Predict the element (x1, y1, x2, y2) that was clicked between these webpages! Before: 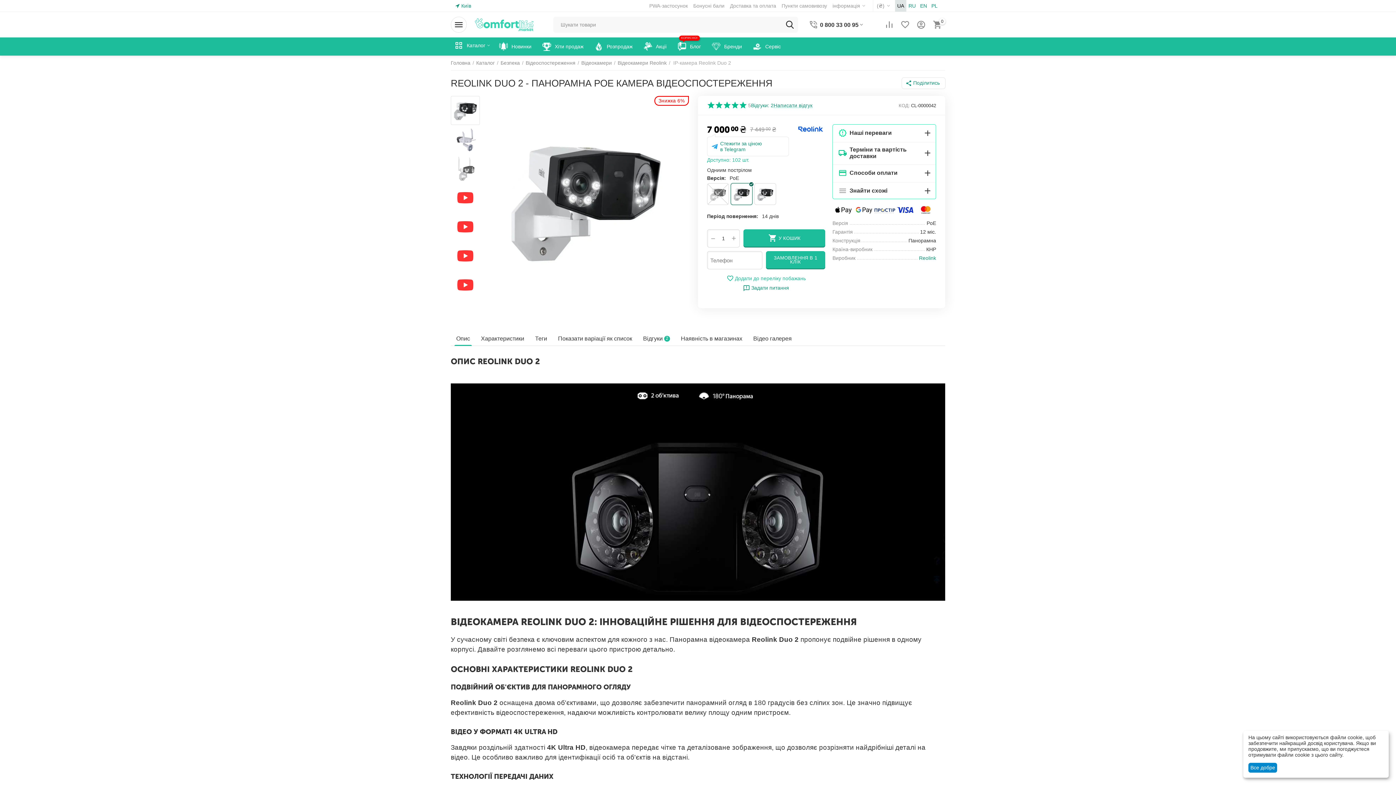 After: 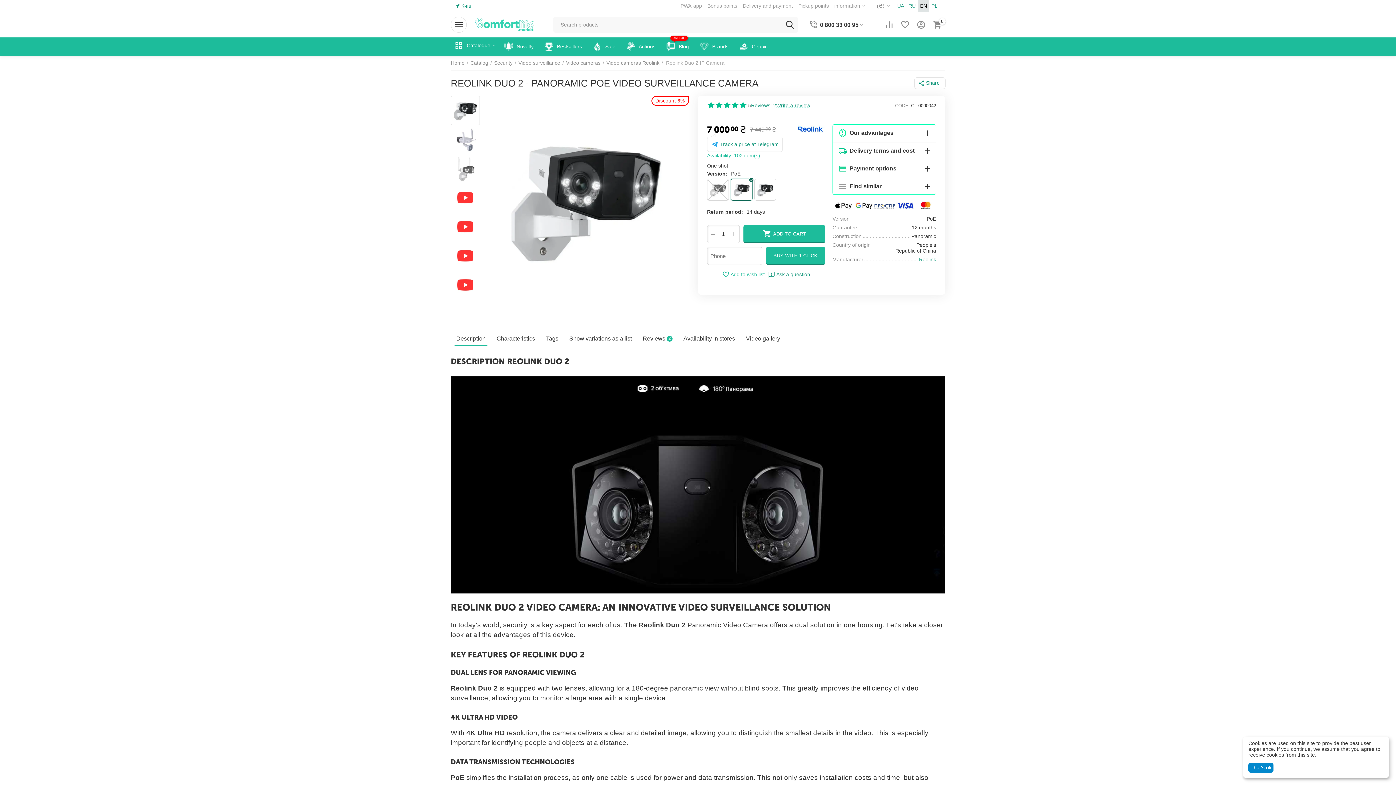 Action: bbox: (918, 0, 929, 11) label: EN